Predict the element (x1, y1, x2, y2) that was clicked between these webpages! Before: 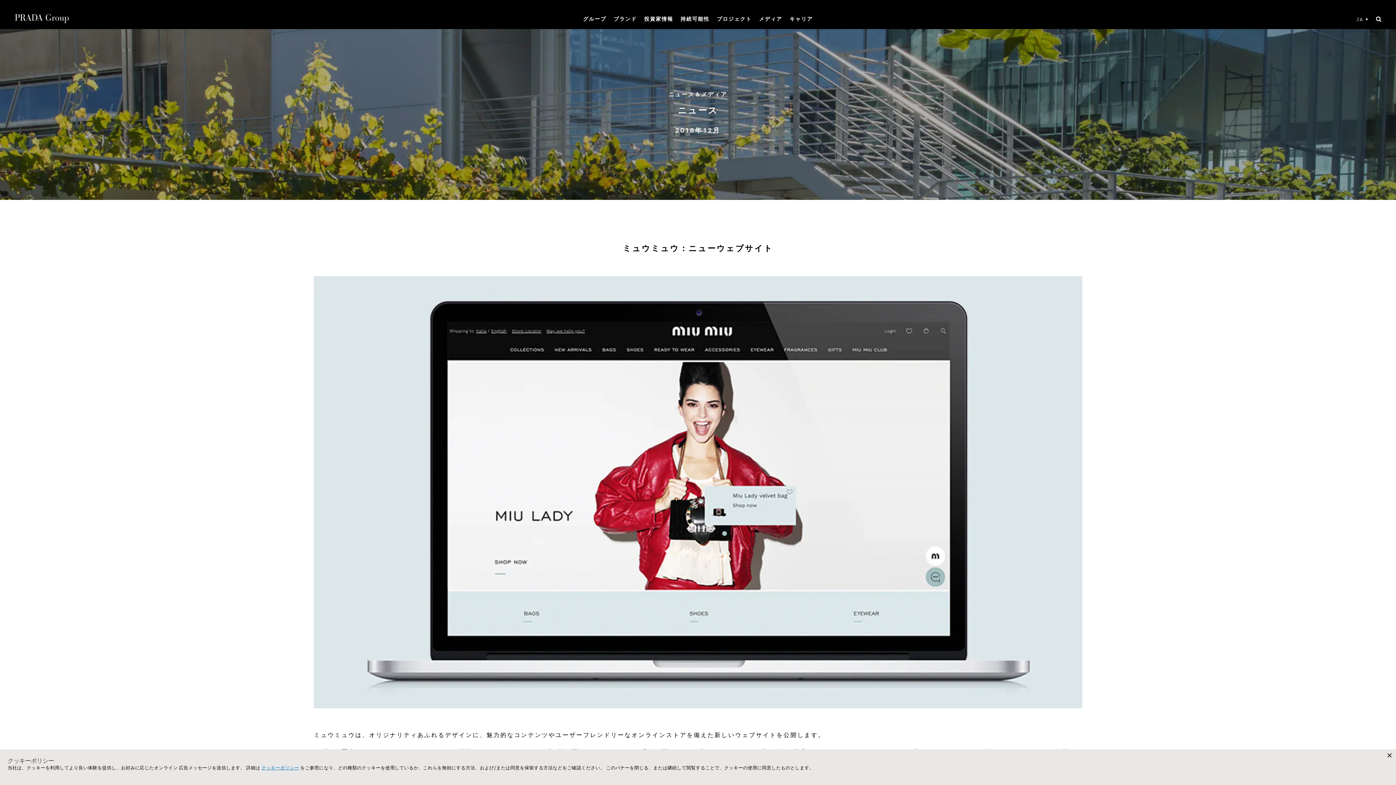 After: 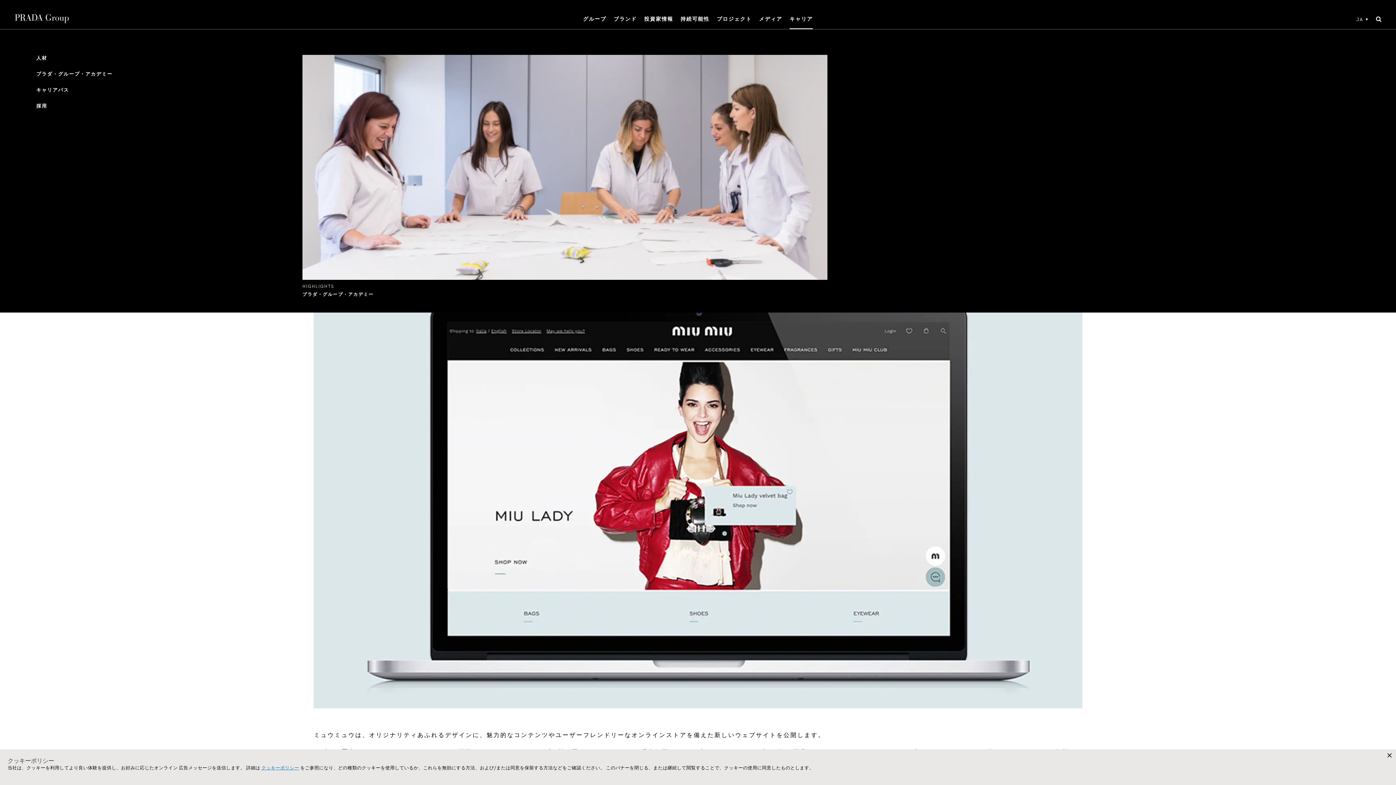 Action: bbox: (789, 15, 813, 22) label: キャリア